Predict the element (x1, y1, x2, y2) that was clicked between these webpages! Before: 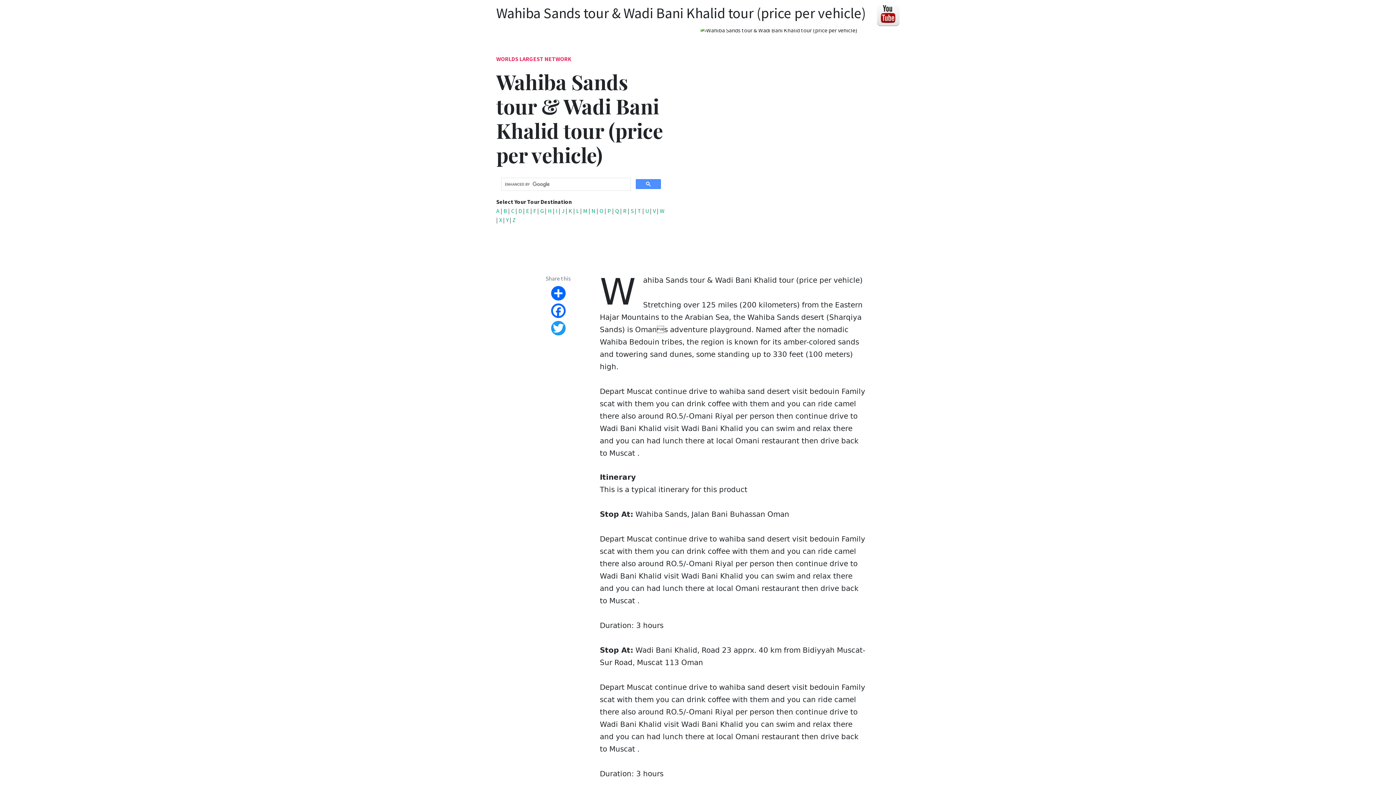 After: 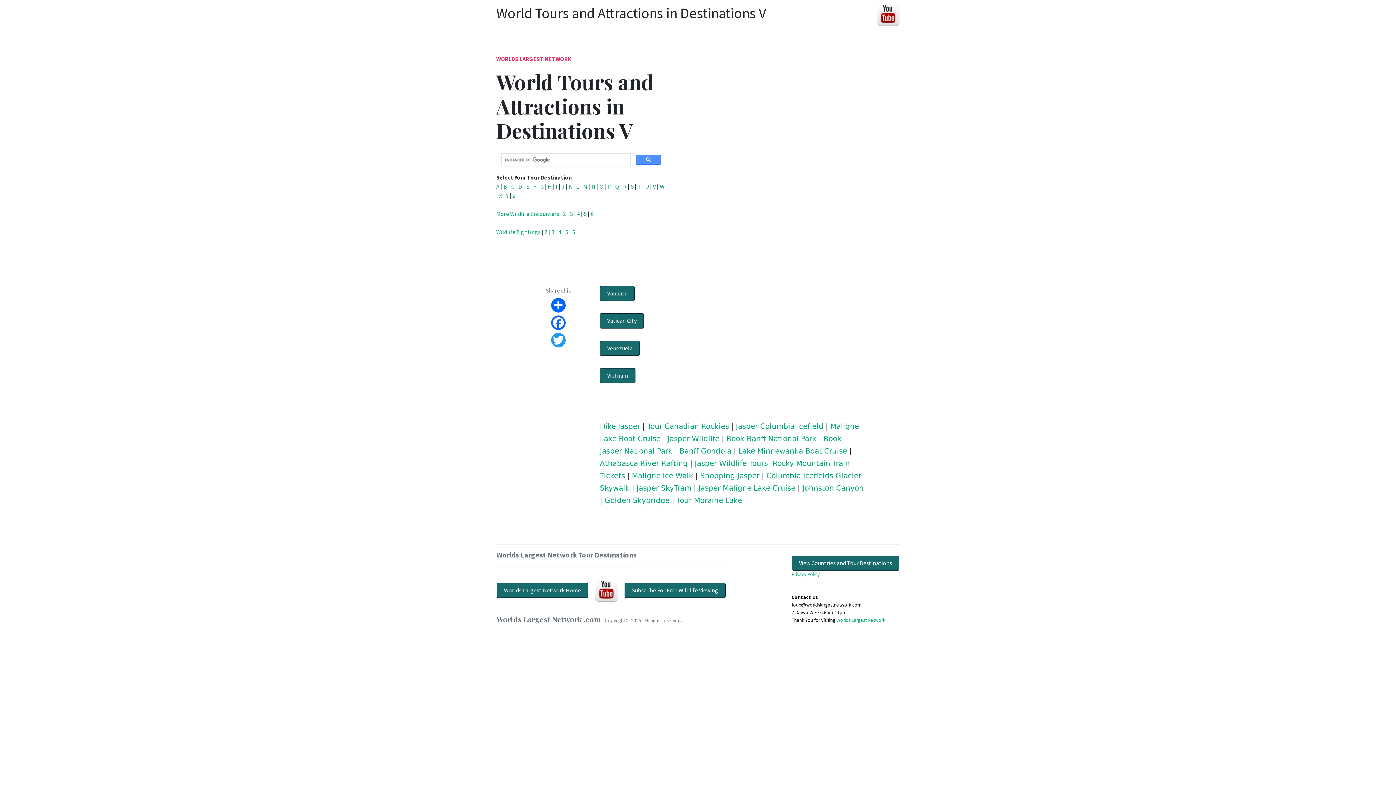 Action: bbox: (653, 207, 656, 214) label: V